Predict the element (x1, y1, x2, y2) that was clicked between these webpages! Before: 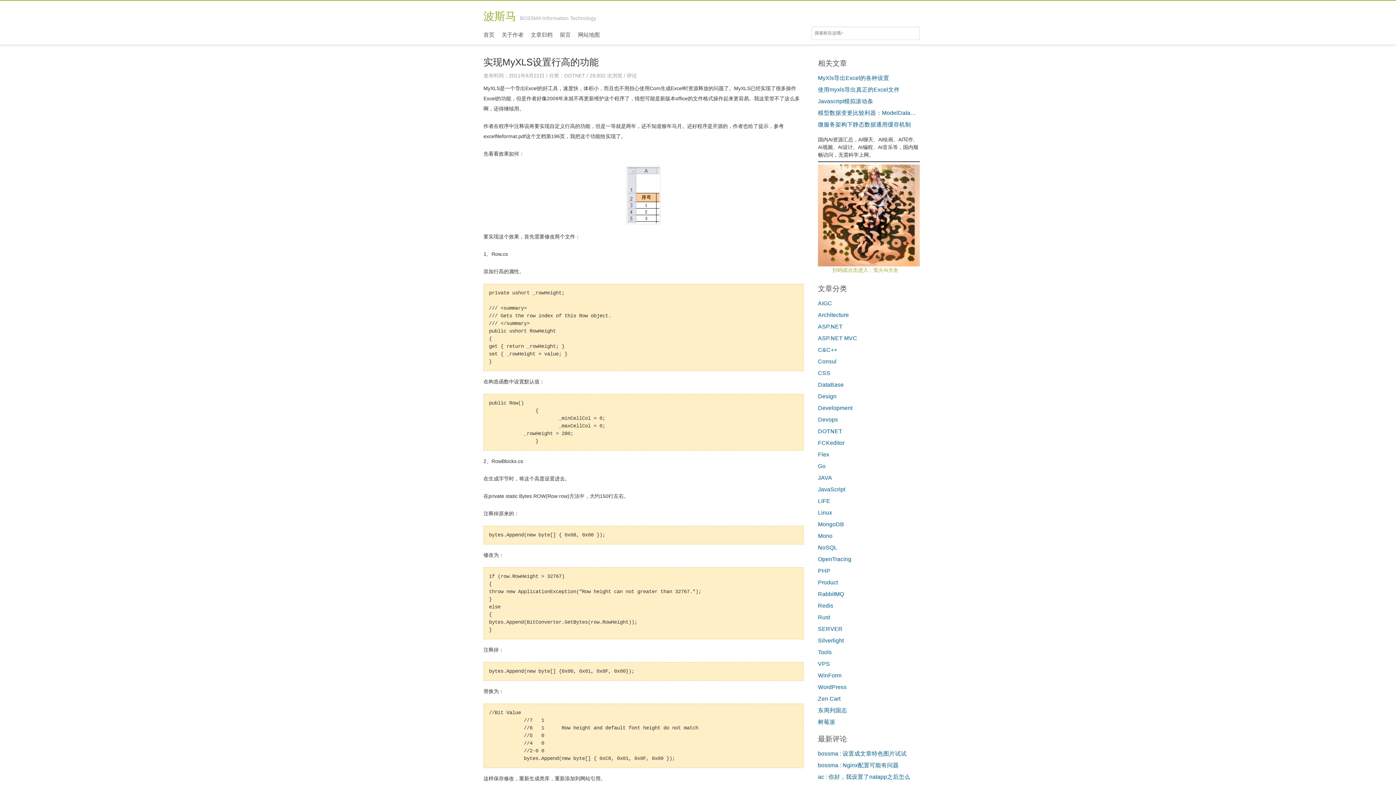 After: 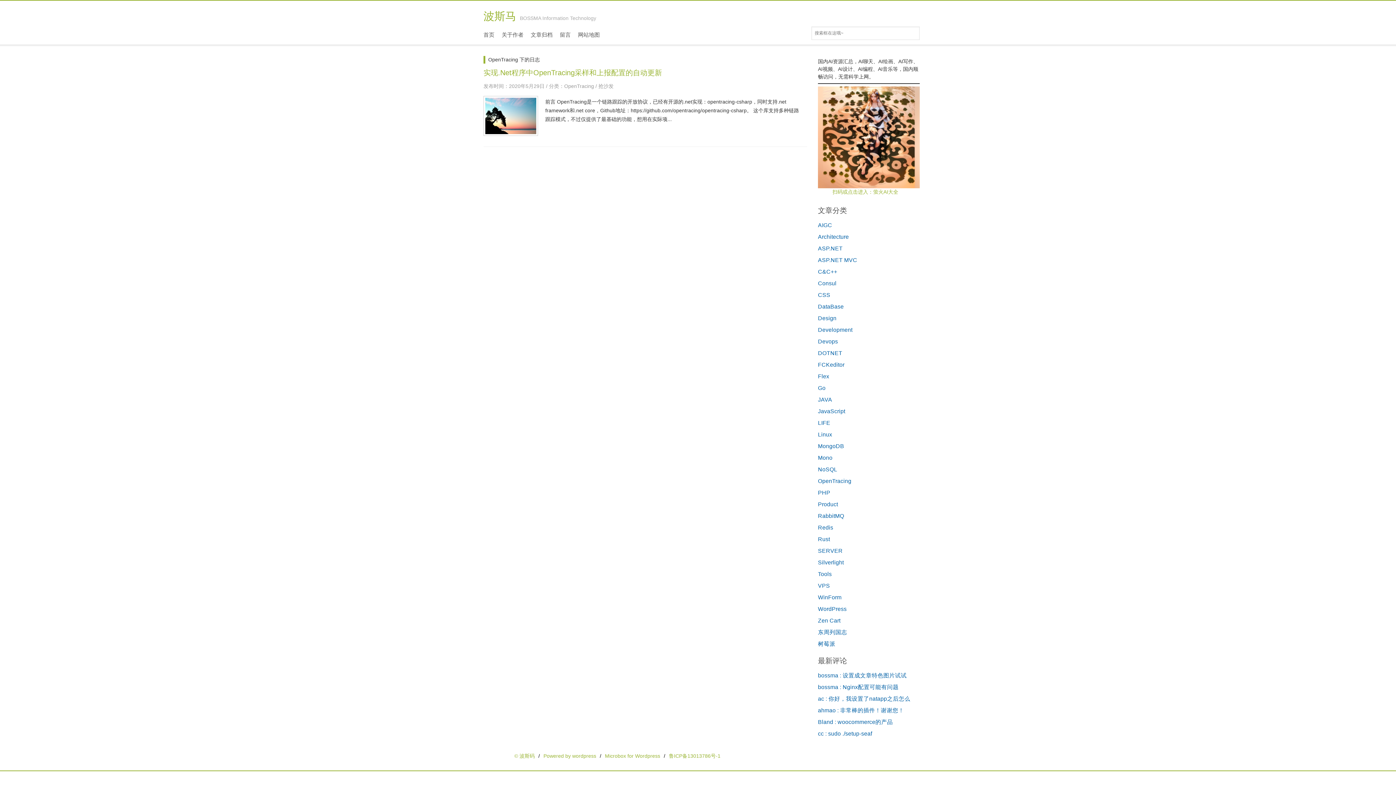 Action: label: OpenTracing bbox: (818, 556, 851, 562)